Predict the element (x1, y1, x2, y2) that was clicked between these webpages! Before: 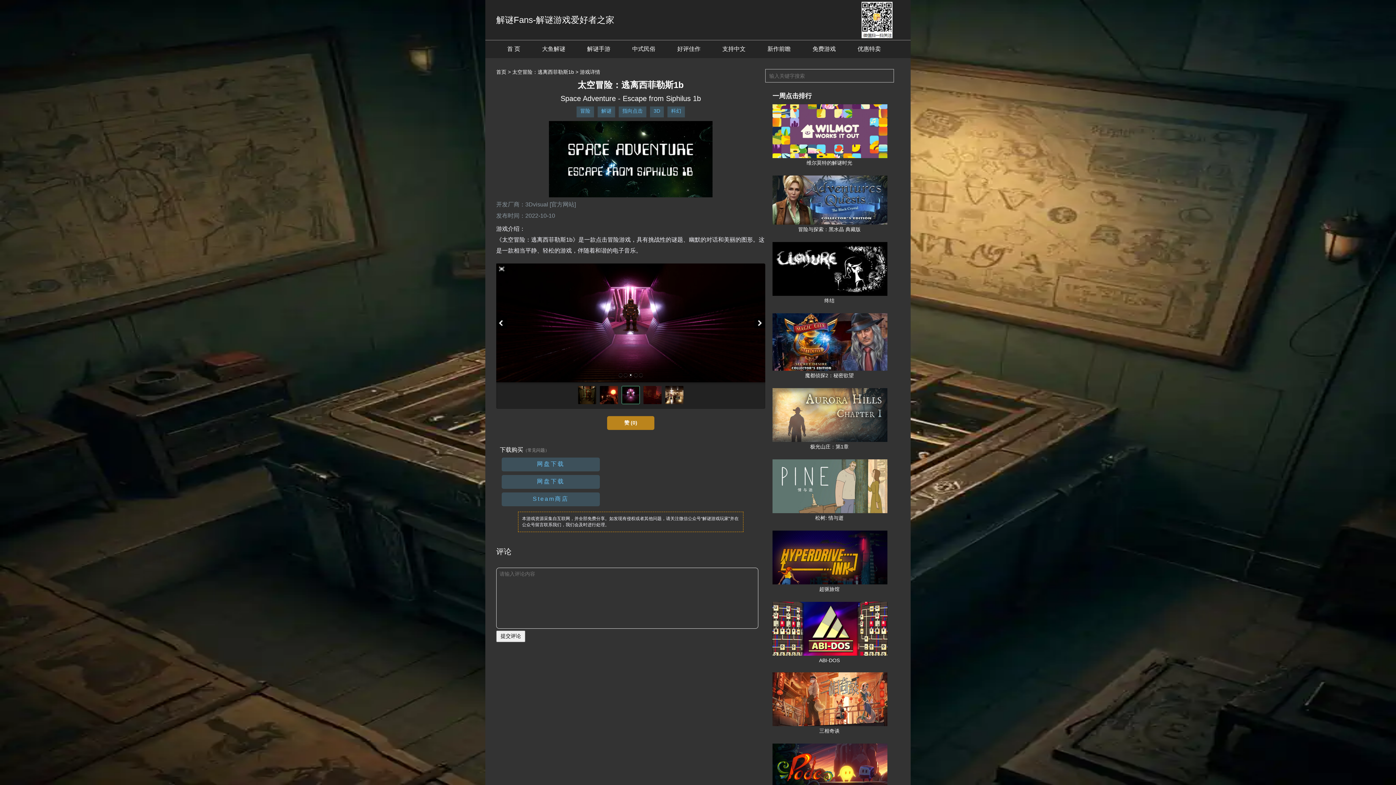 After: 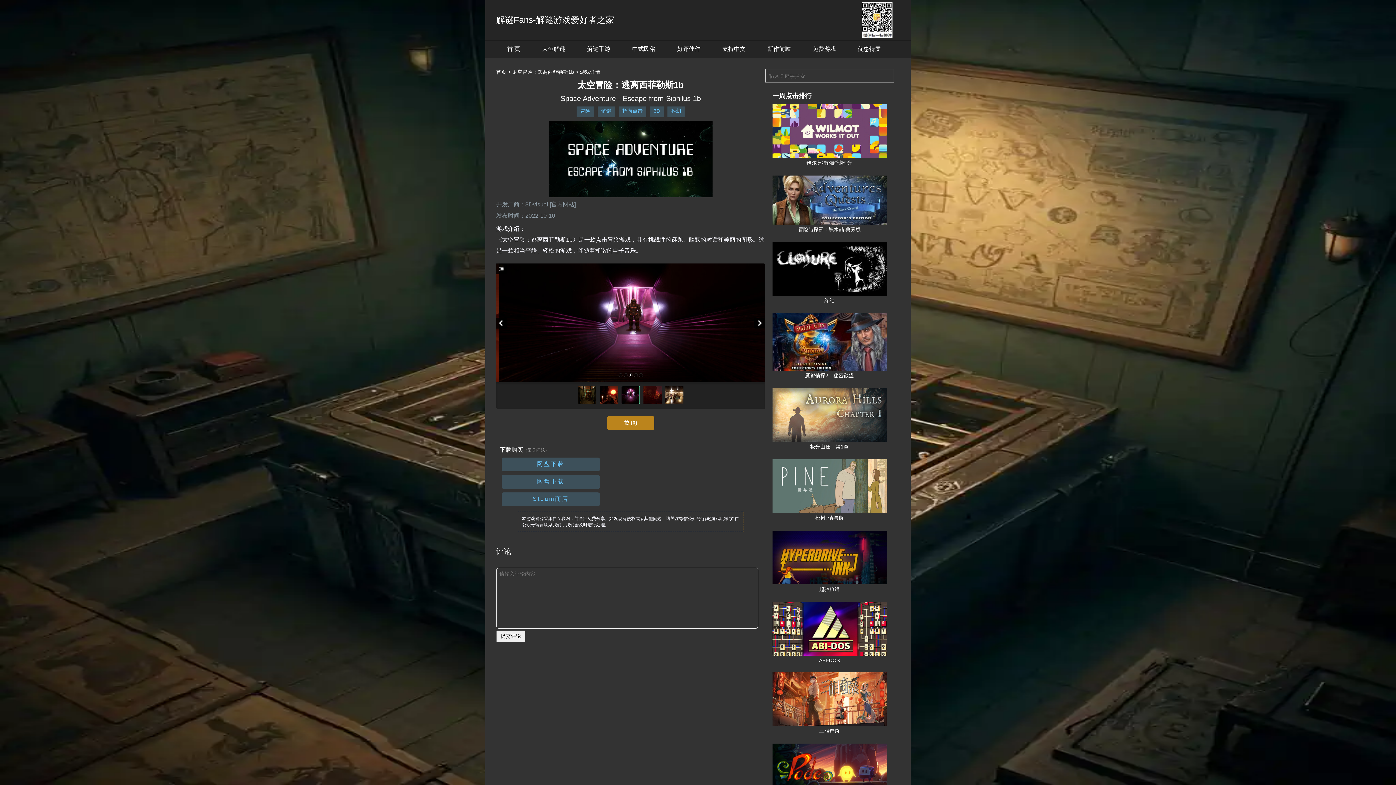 Action: bbox: (597, 106, 615, 117) label: 解谜